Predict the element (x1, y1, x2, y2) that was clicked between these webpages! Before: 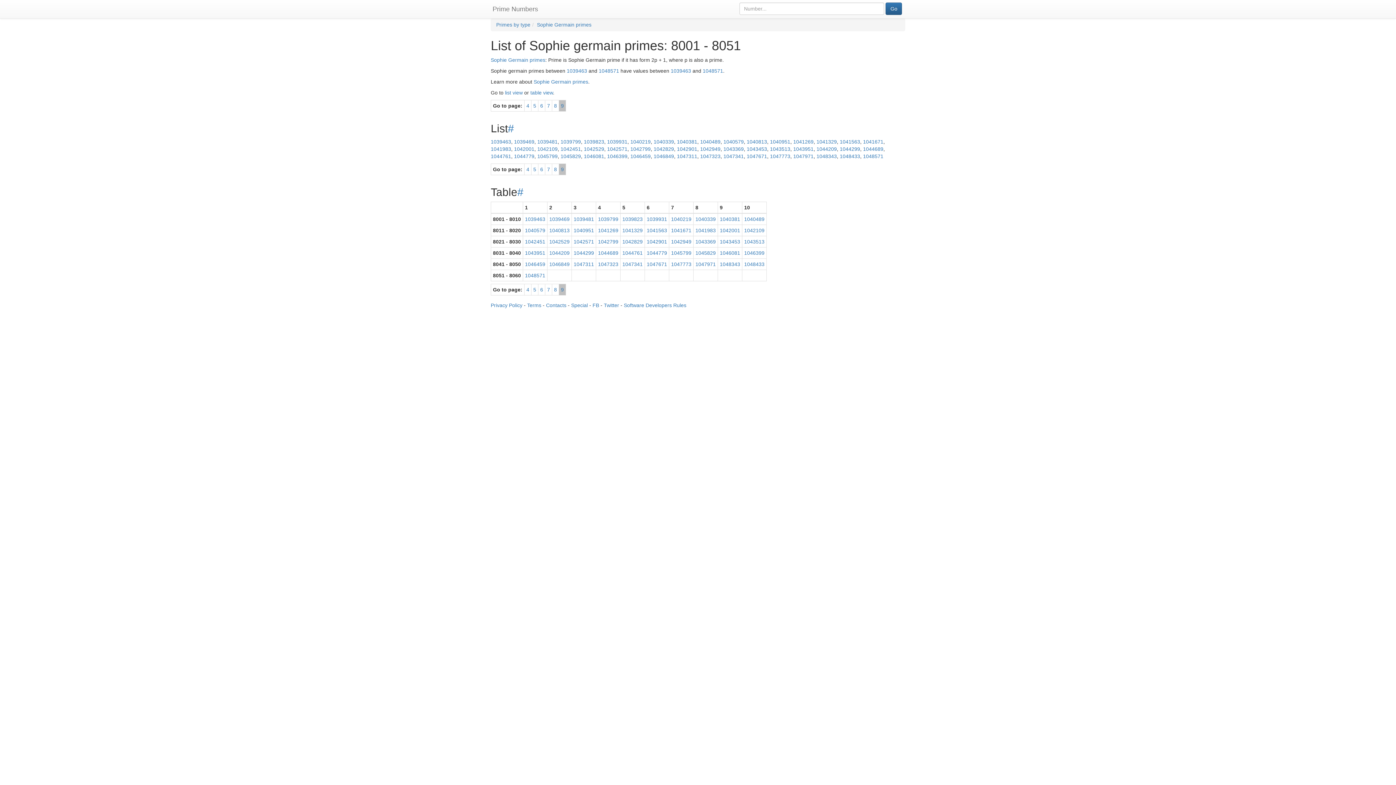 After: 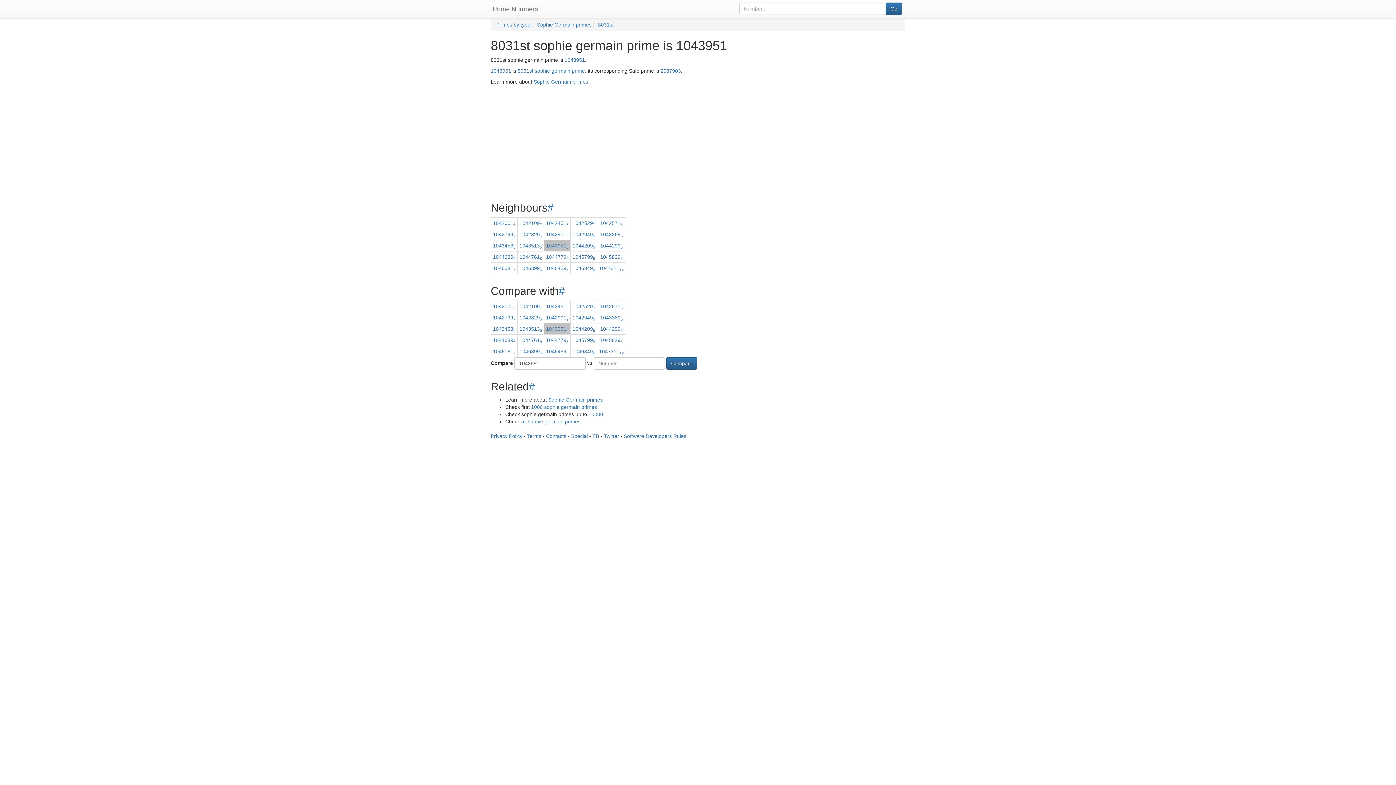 Action: label: 1043951 bbox: (525, 250, 545, 256)